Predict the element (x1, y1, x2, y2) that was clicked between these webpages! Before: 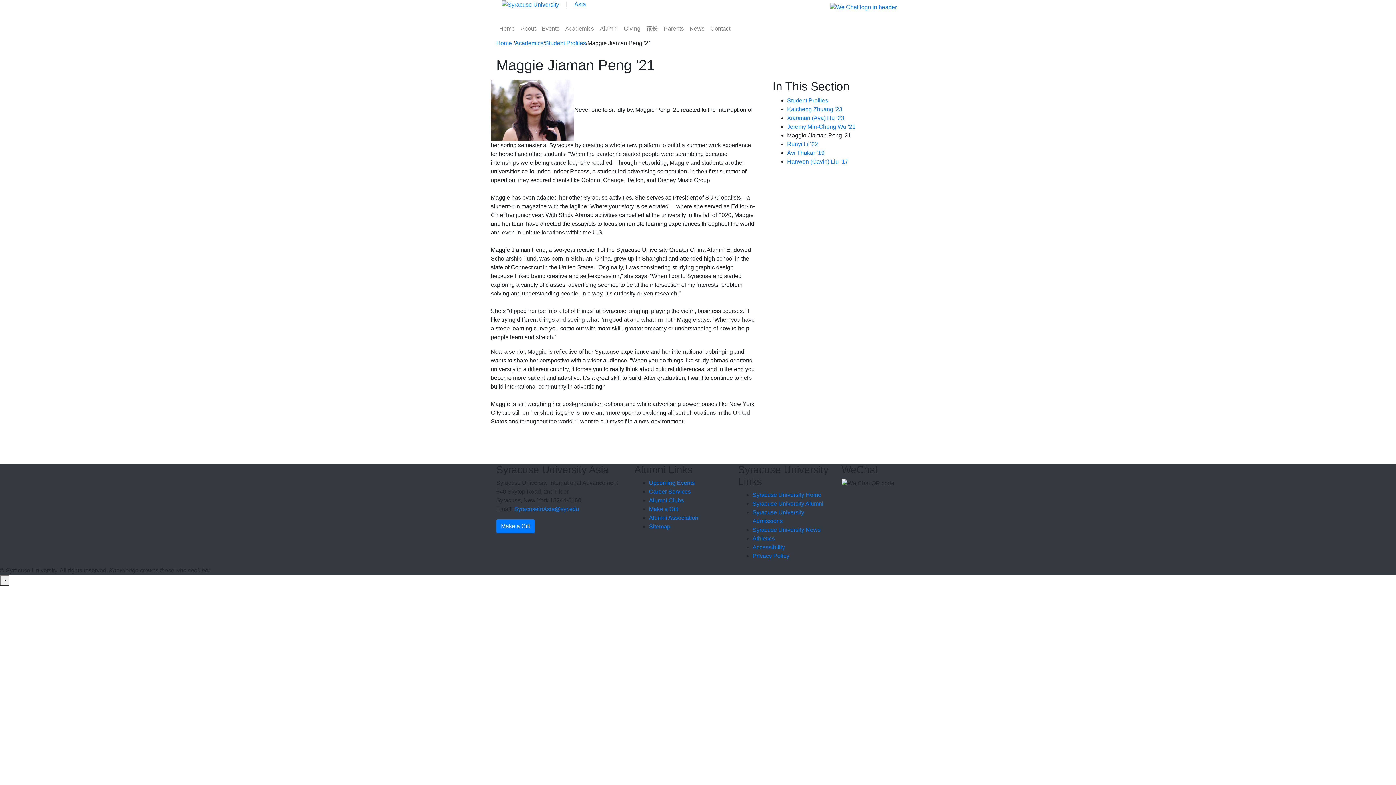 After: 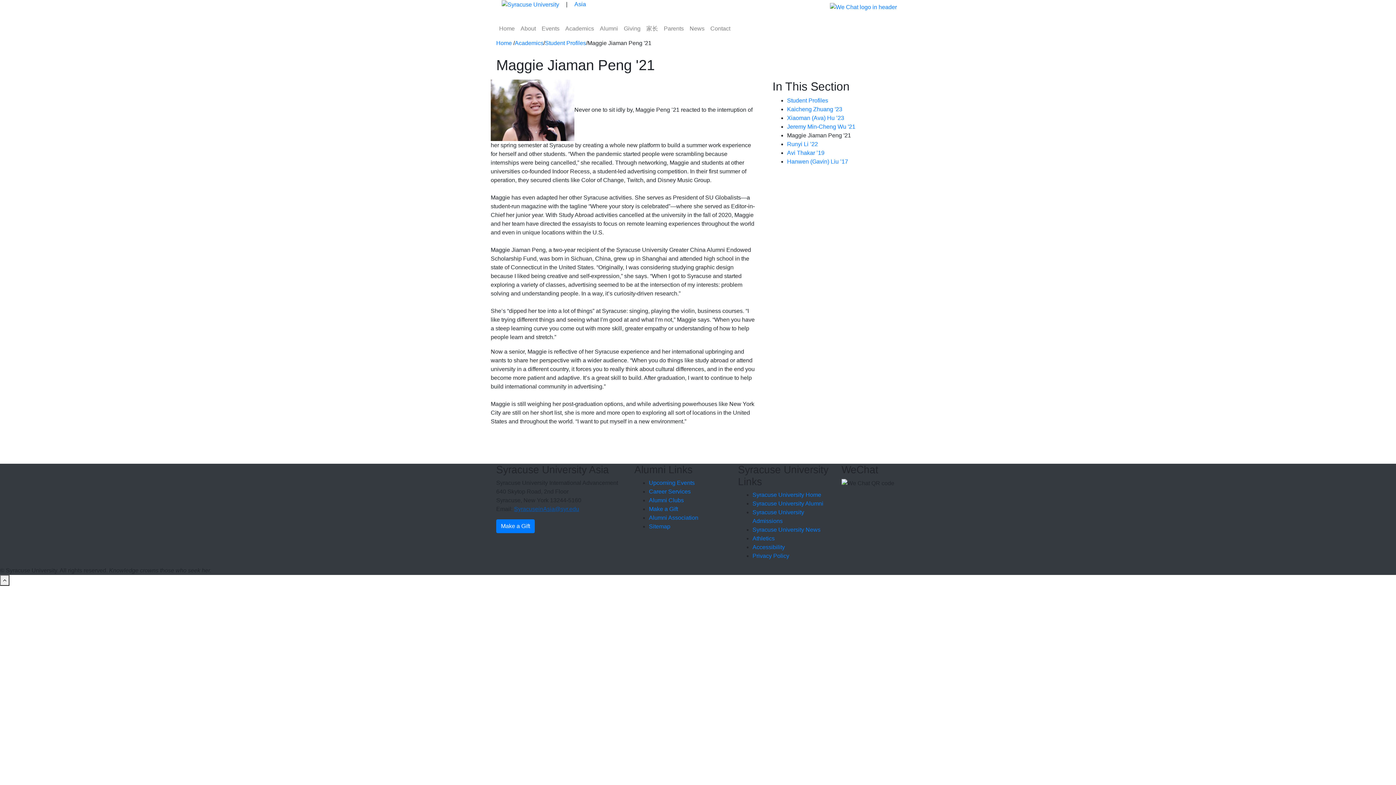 Action: label: SyracuseinAsia@syr.edu bbox: (514, 506, 579, 512)